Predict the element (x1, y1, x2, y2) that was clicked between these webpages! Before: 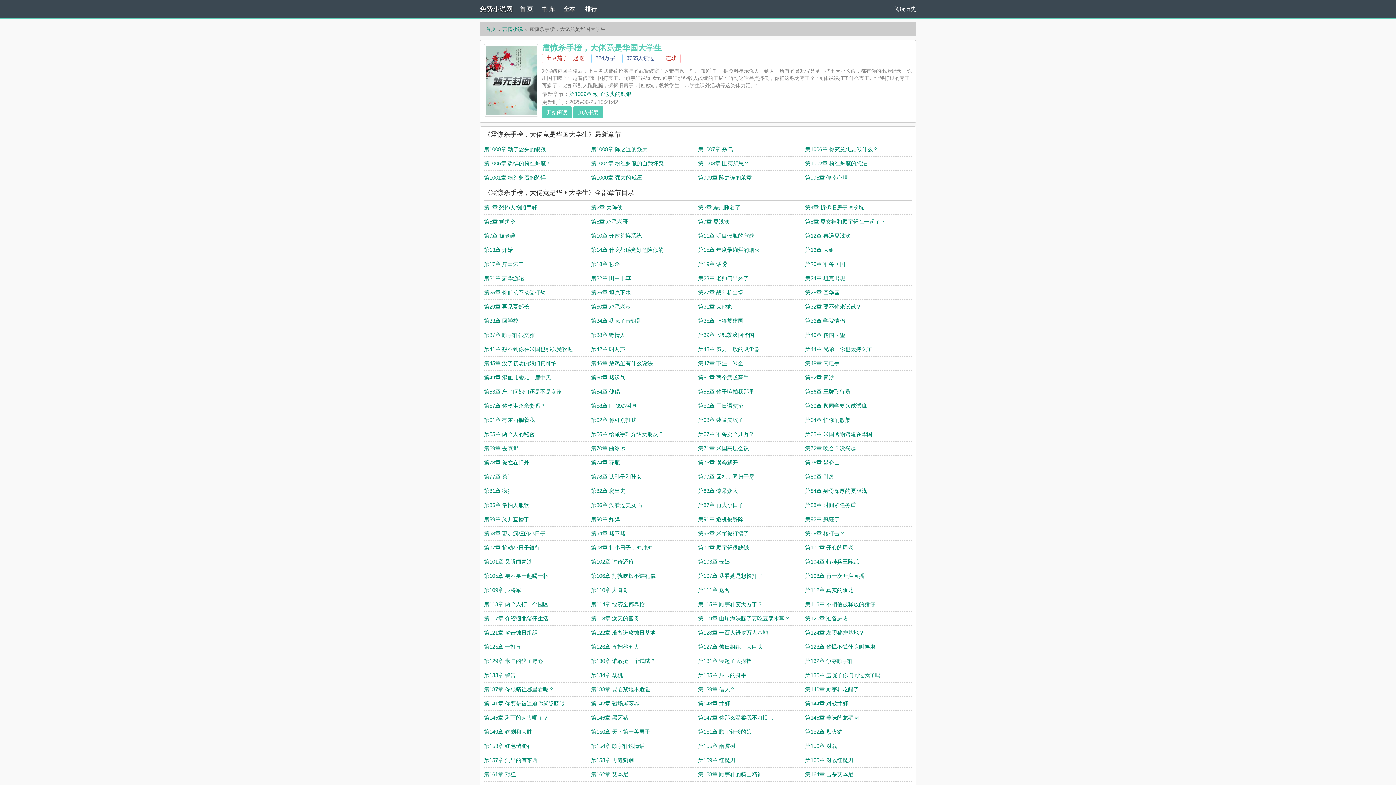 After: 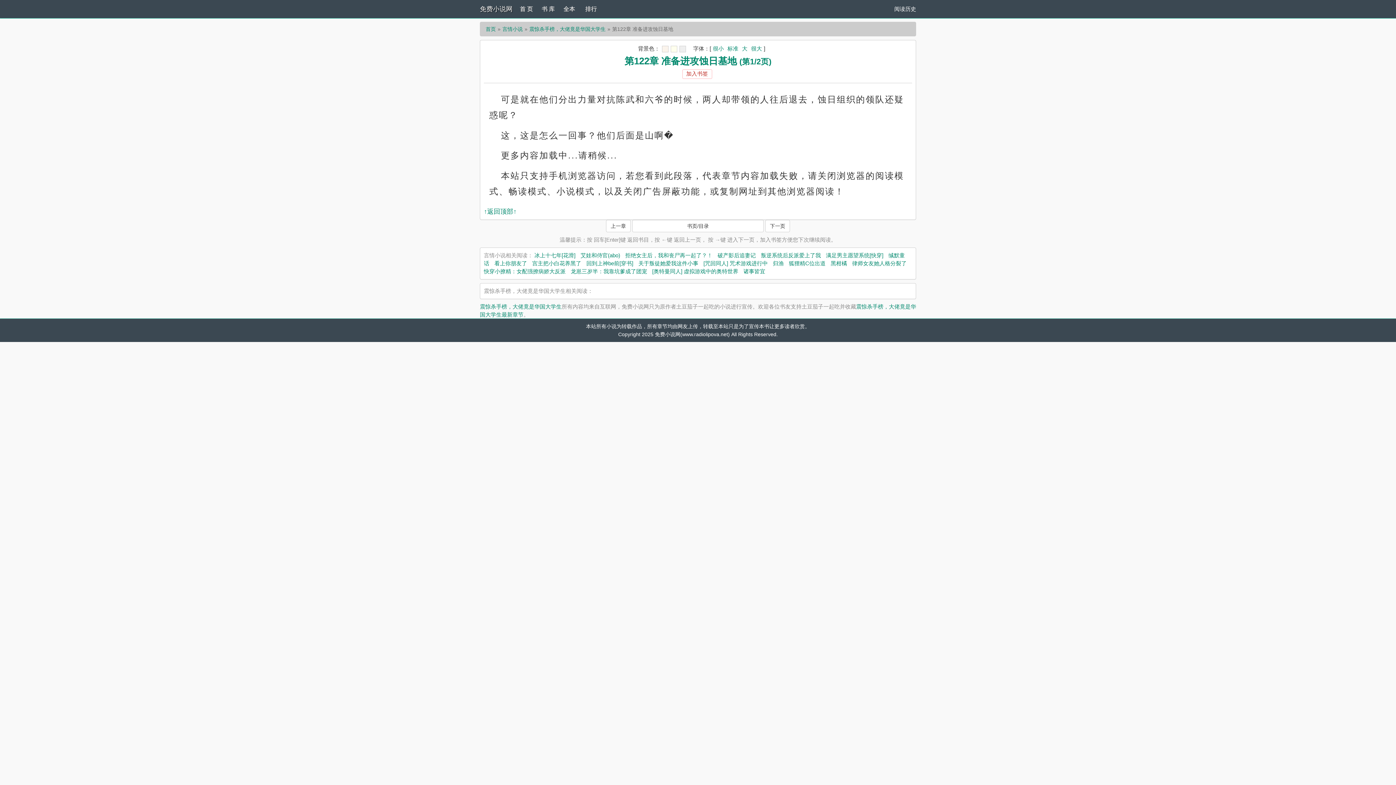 Action: bbox: (591, 629, 655, 636) label: 第122章 准备进攻蚀日基地